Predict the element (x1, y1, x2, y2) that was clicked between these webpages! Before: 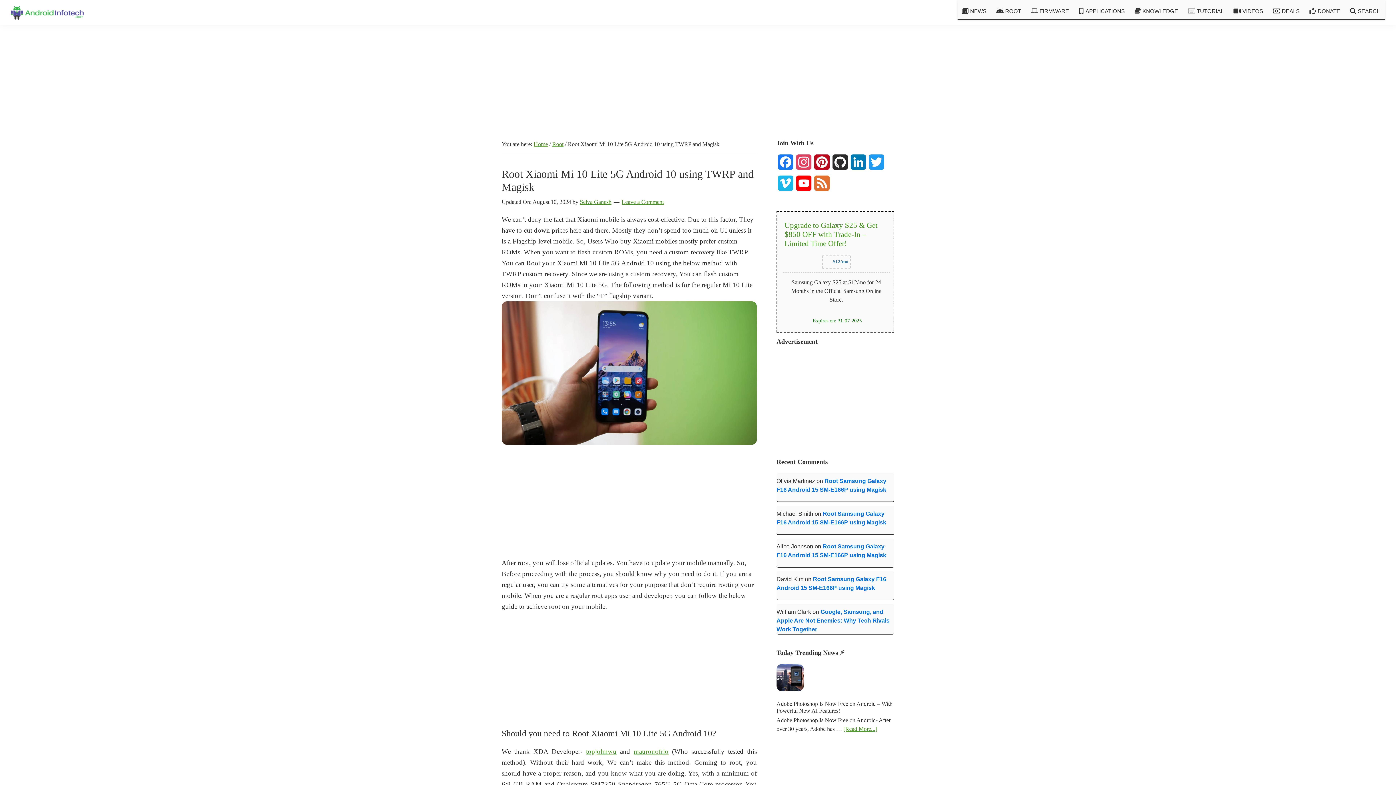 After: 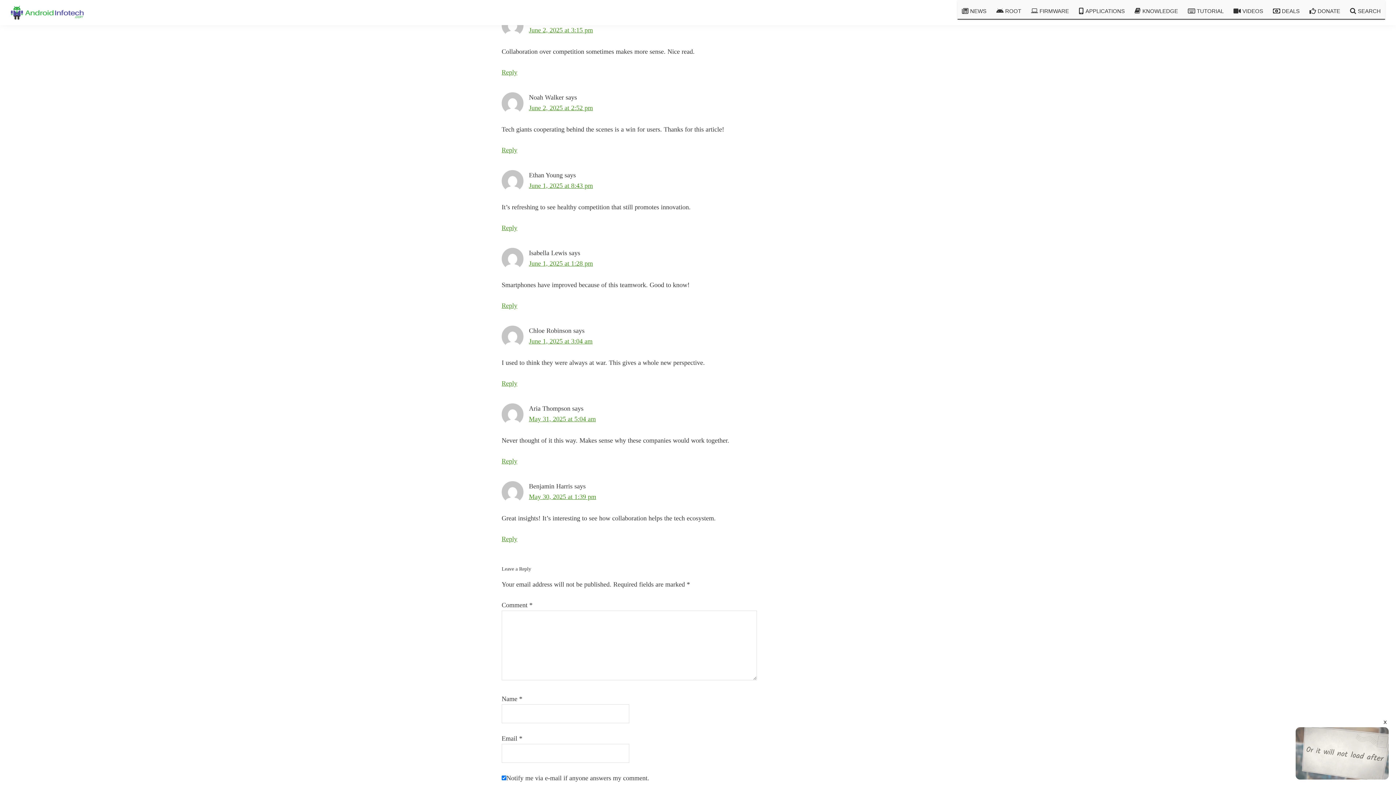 Action: label: Google, Samsung, and Apple Are Not Enemies: Why Tech Rivals Work Together bbox: (776, 608, 889, 632)